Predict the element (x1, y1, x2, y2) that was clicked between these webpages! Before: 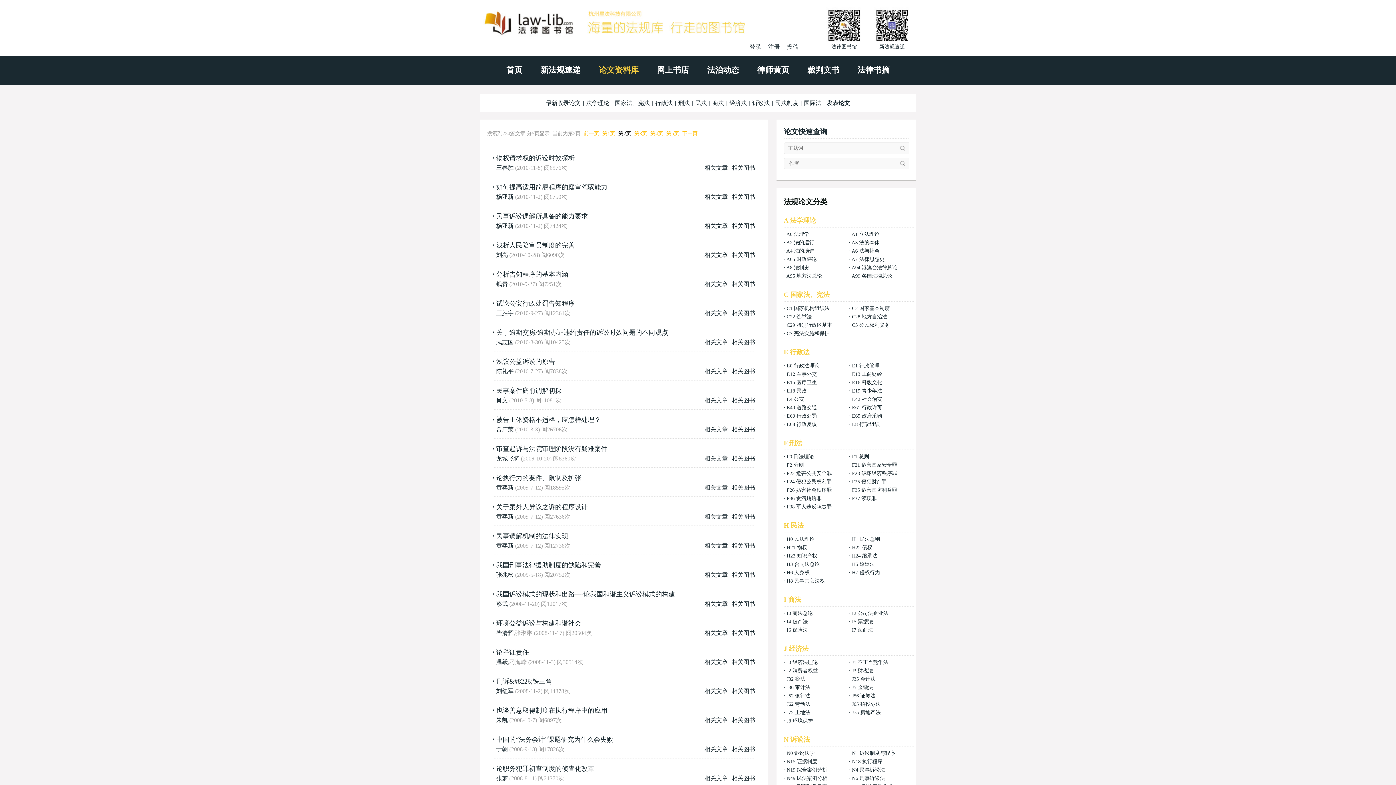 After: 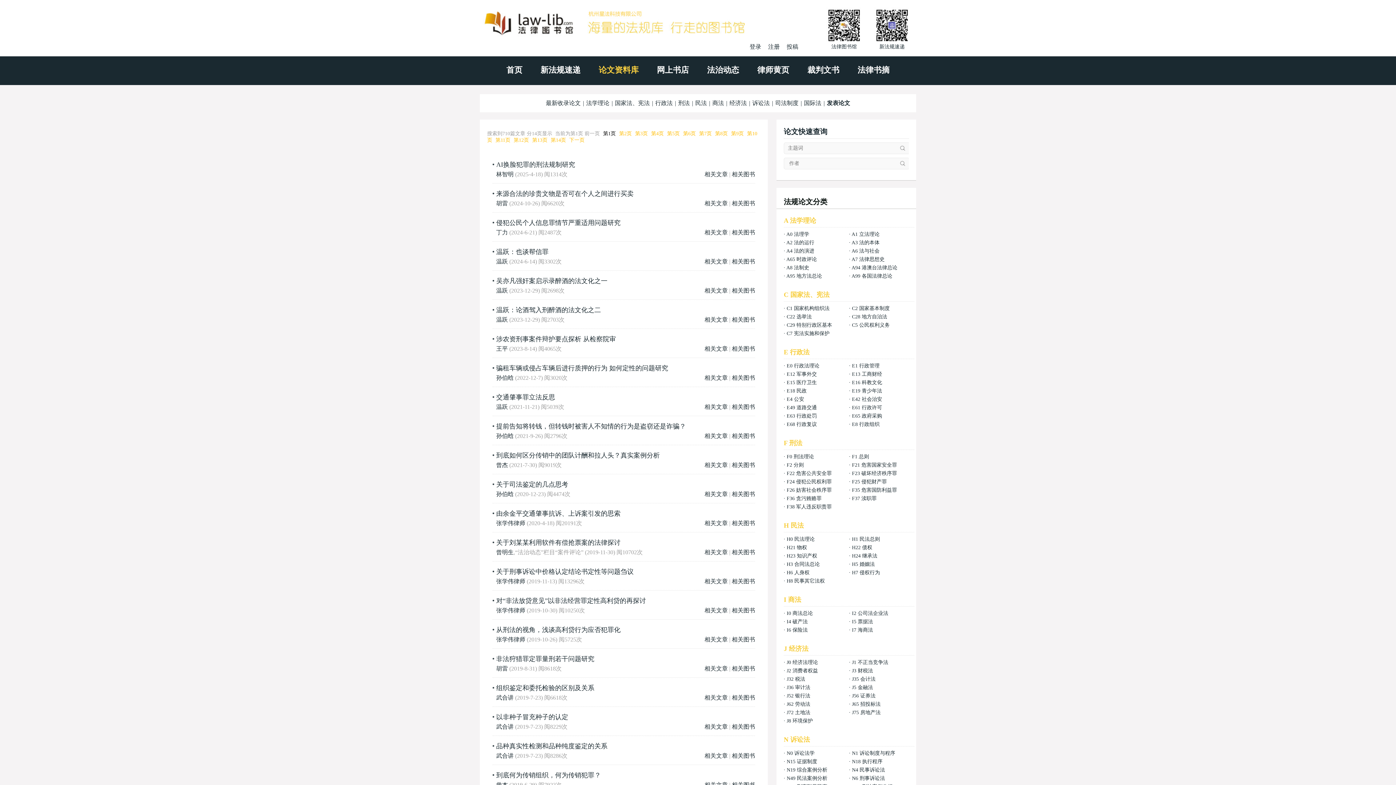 Action: label: F2 分则 bbox: (786, 462, 804, 468)